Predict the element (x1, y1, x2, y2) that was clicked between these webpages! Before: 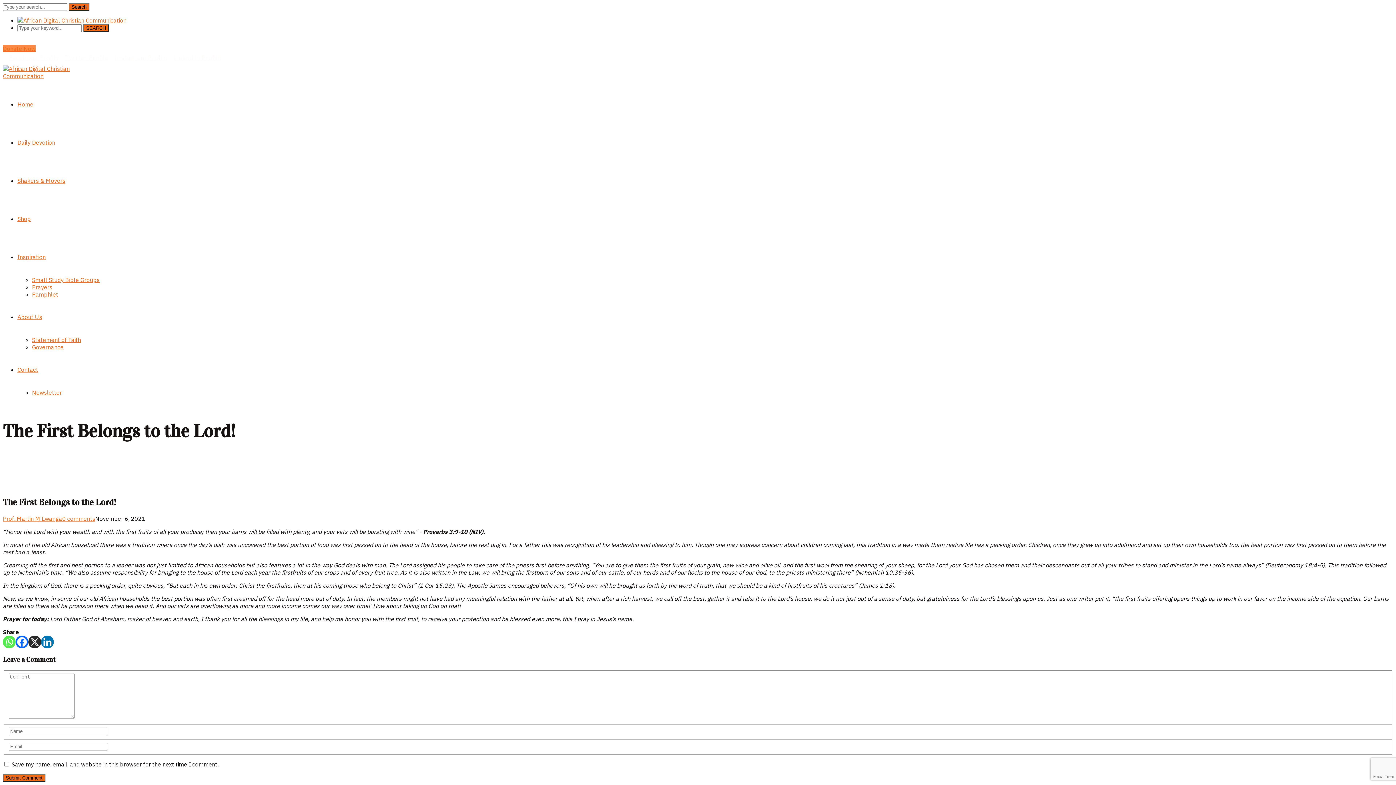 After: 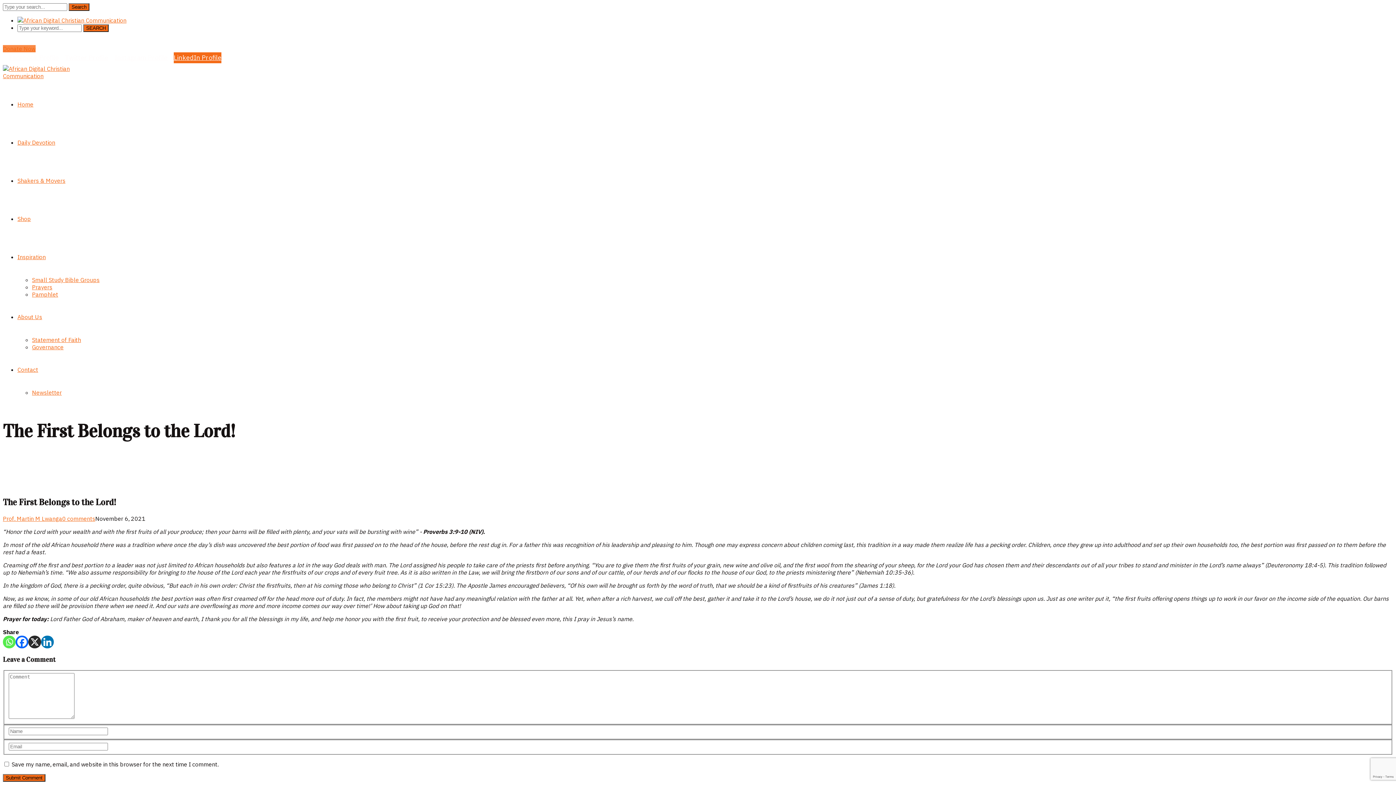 Action: label: LinkedIn Profile bbox: (173, 52, 221, 63)